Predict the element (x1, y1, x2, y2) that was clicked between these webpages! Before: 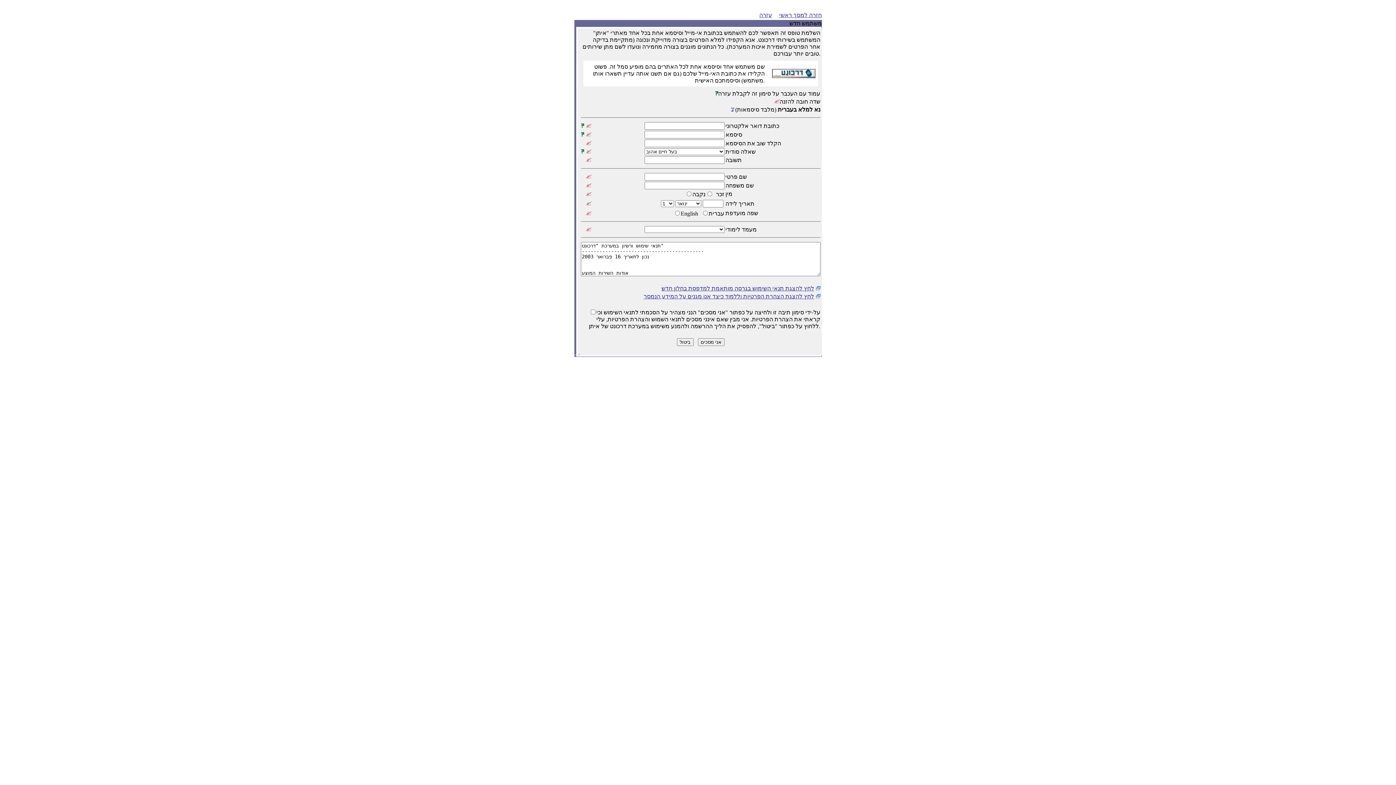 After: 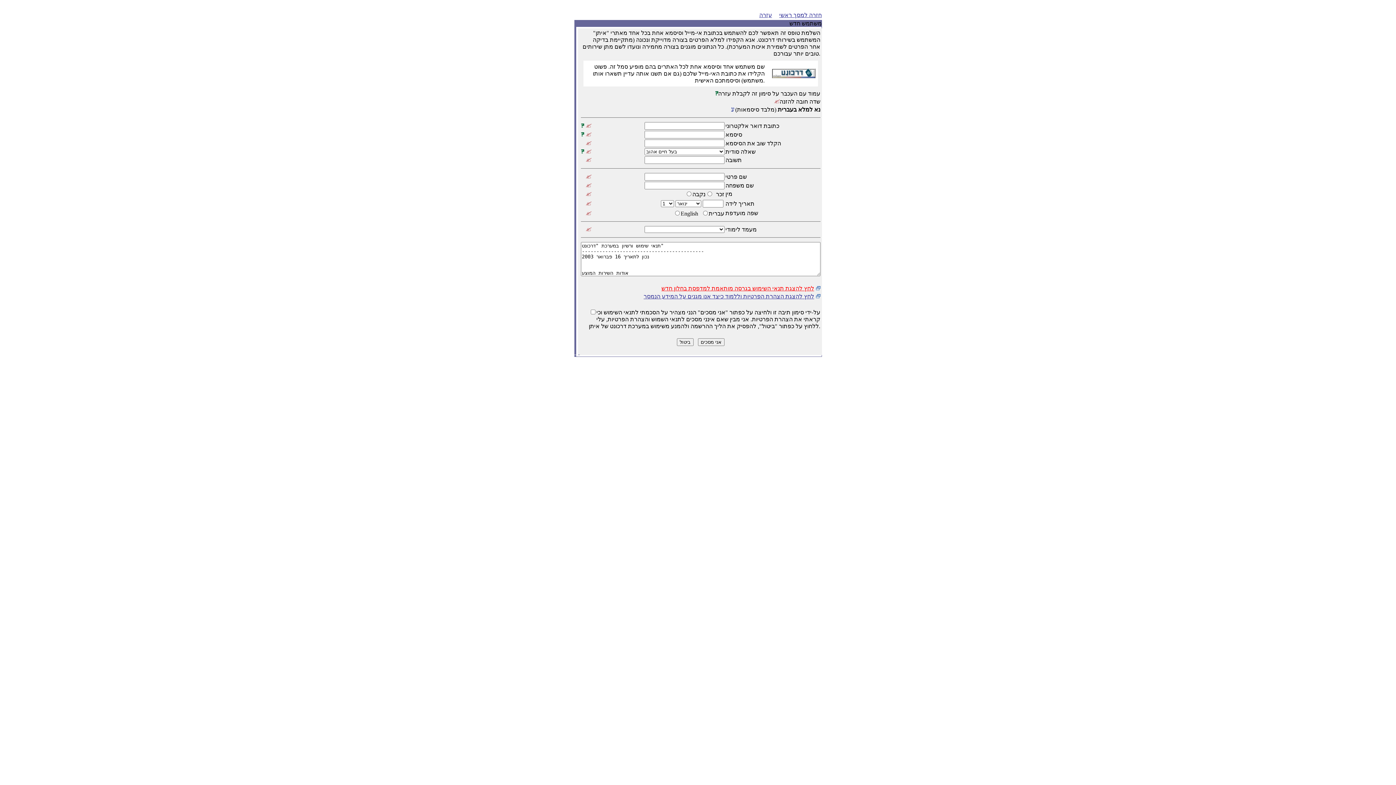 Action: bbox: (661, 285, 814, 291) label: לחץ להצגת תנאי השימוש בגרסה מותאמת למדפסת בחלון חדש